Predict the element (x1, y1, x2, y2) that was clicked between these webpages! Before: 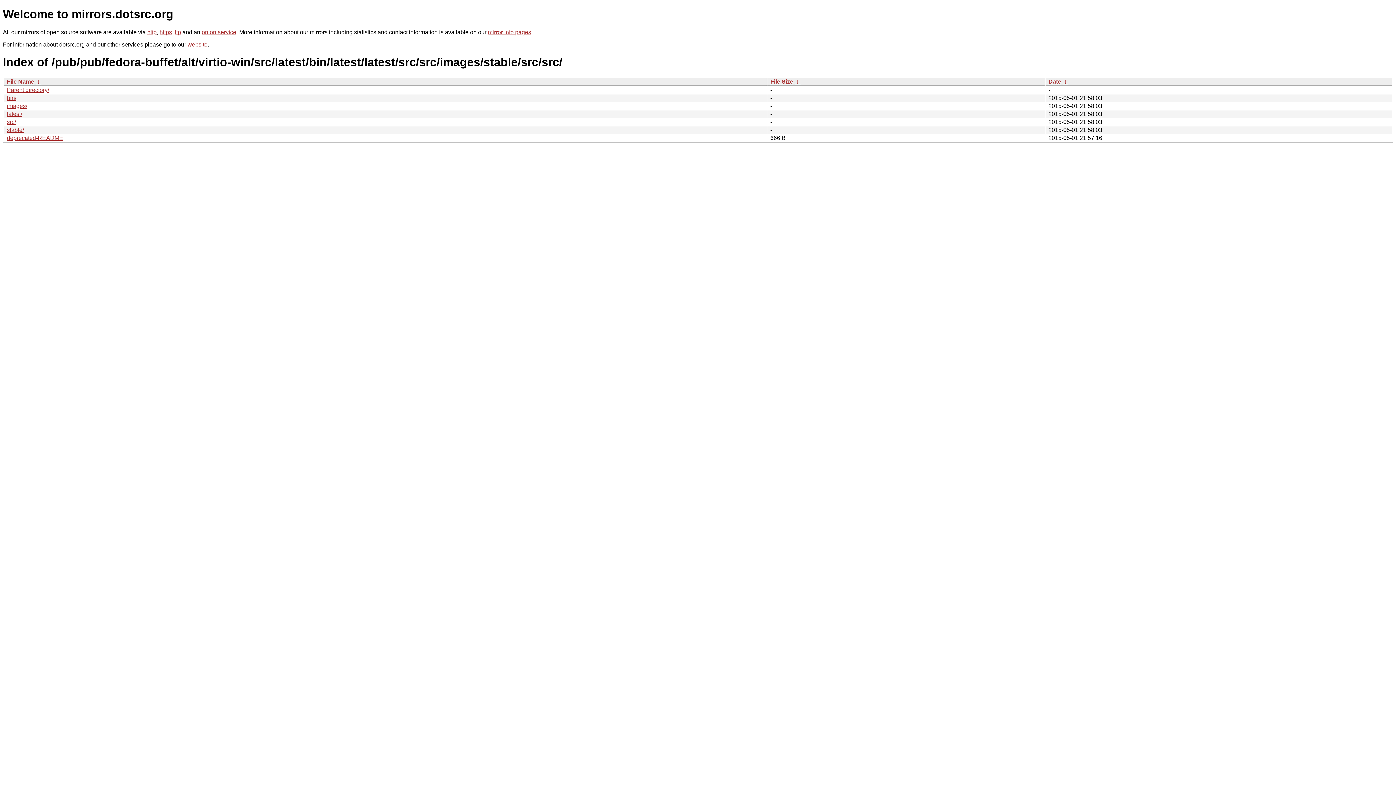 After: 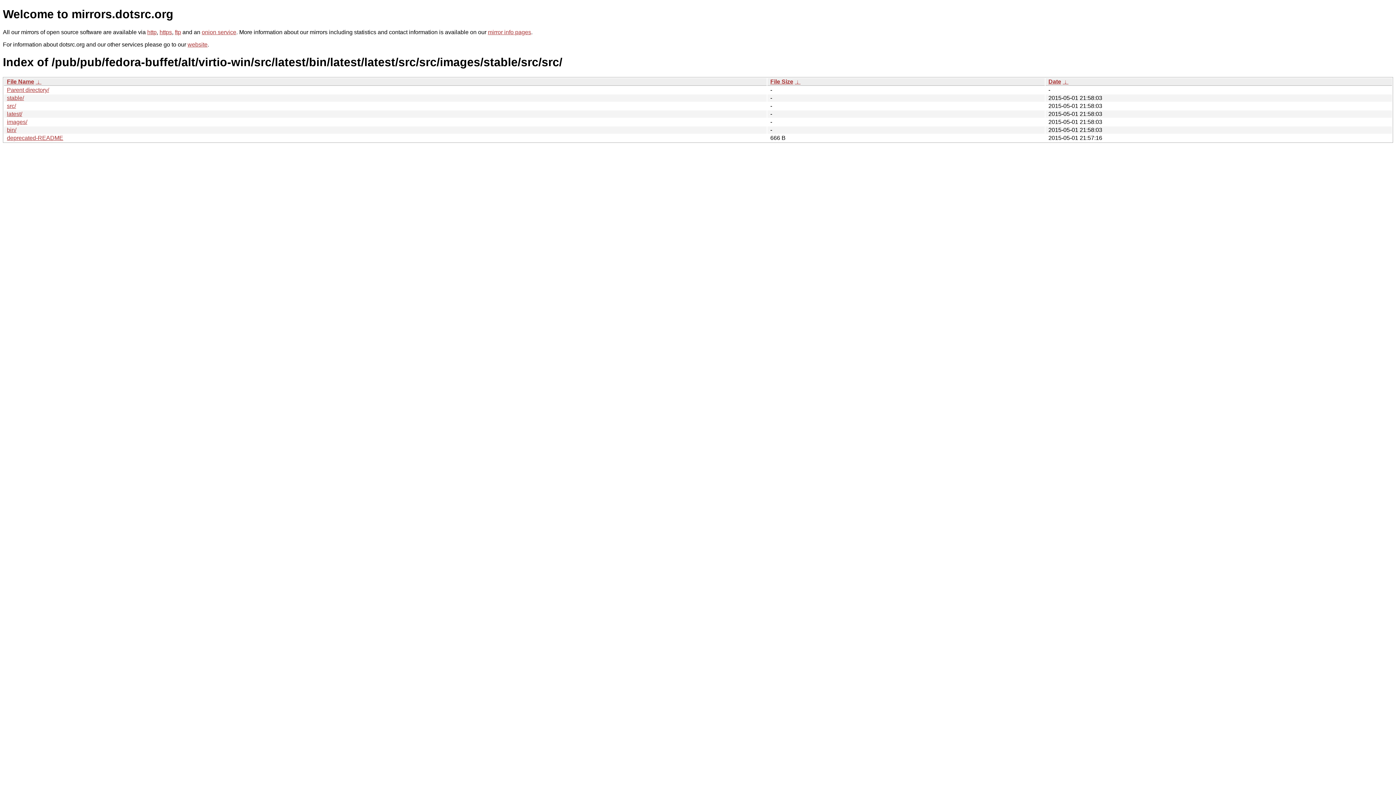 Action: bbox: (35, 78, 41, 84) label:  ↓ 